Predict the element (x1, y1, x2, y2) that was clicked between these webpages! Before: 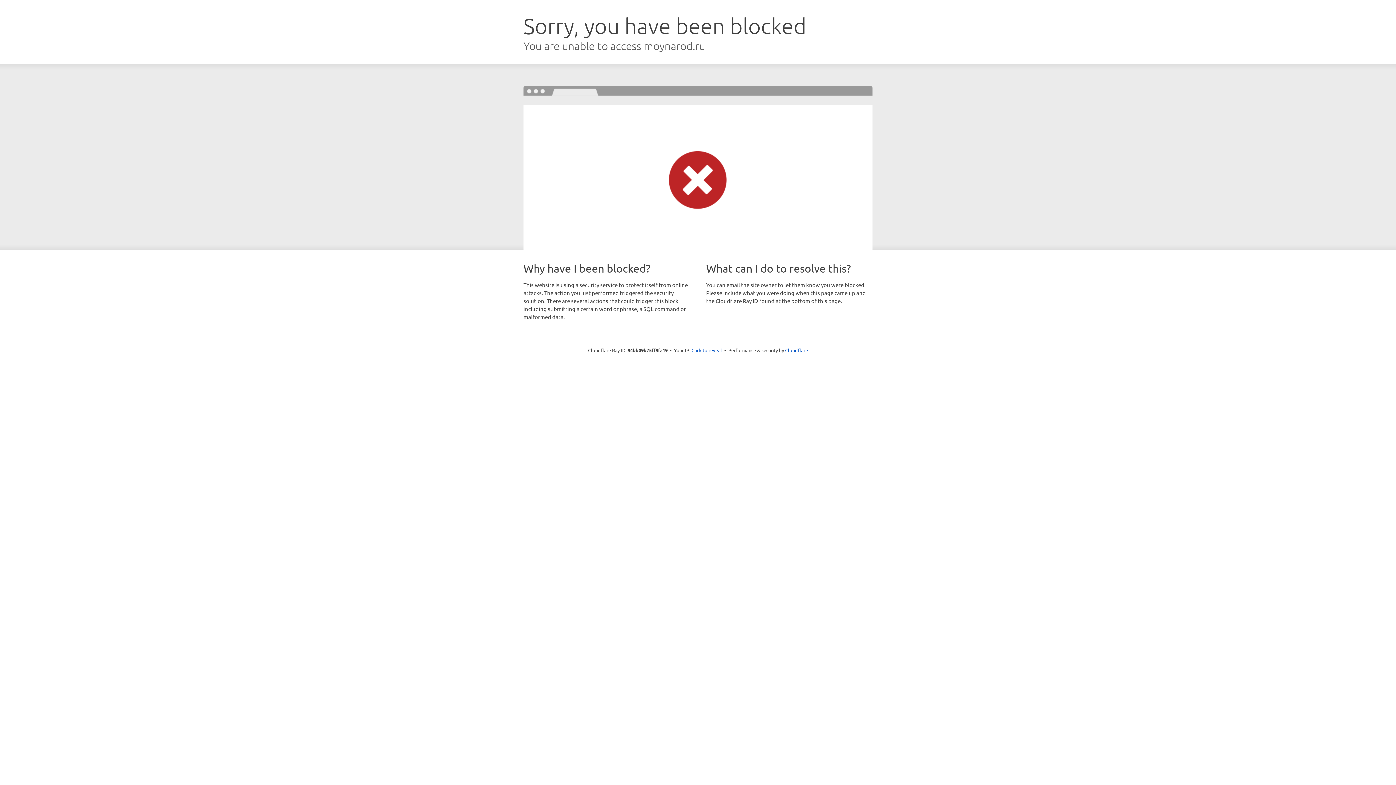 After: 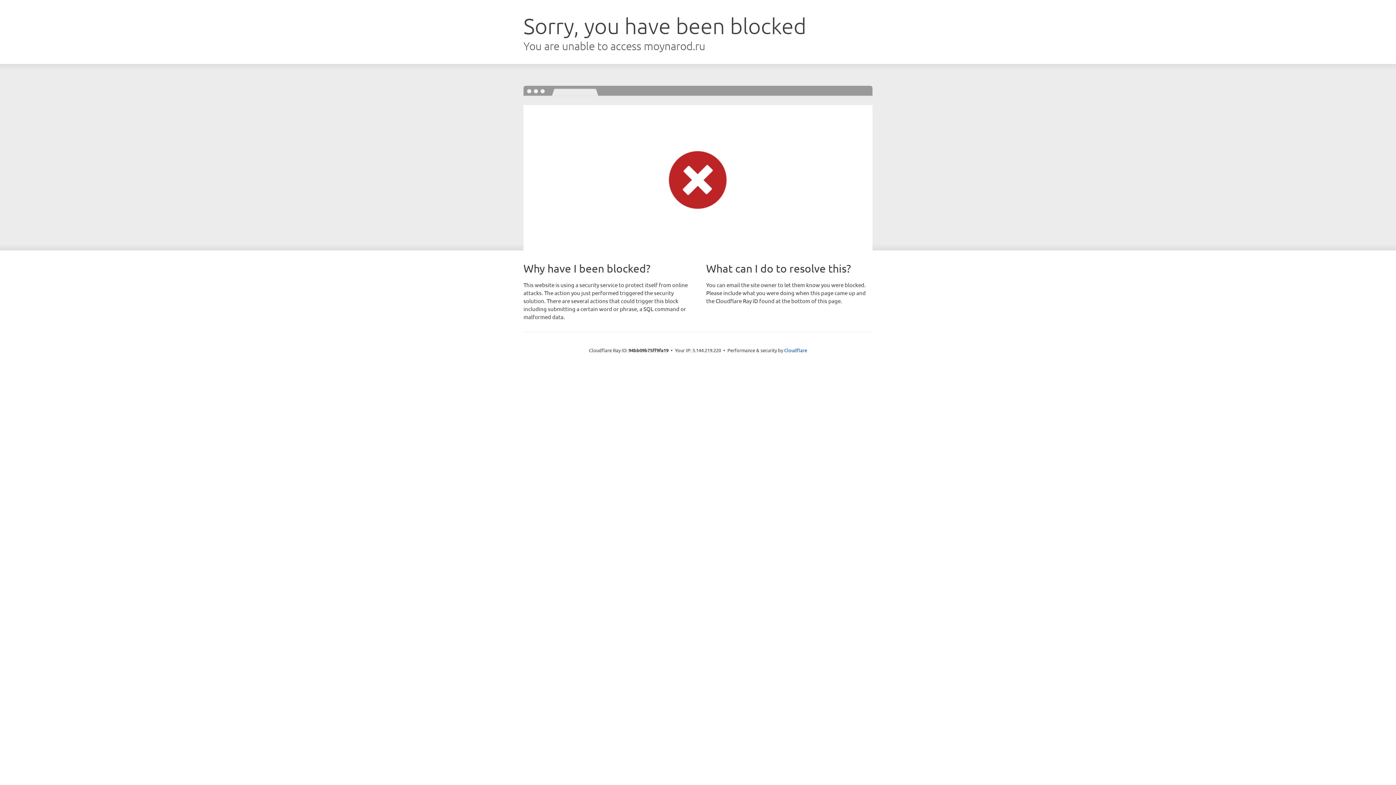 Action: label: Click to reveal bbox: (691, 346, 722, 353)